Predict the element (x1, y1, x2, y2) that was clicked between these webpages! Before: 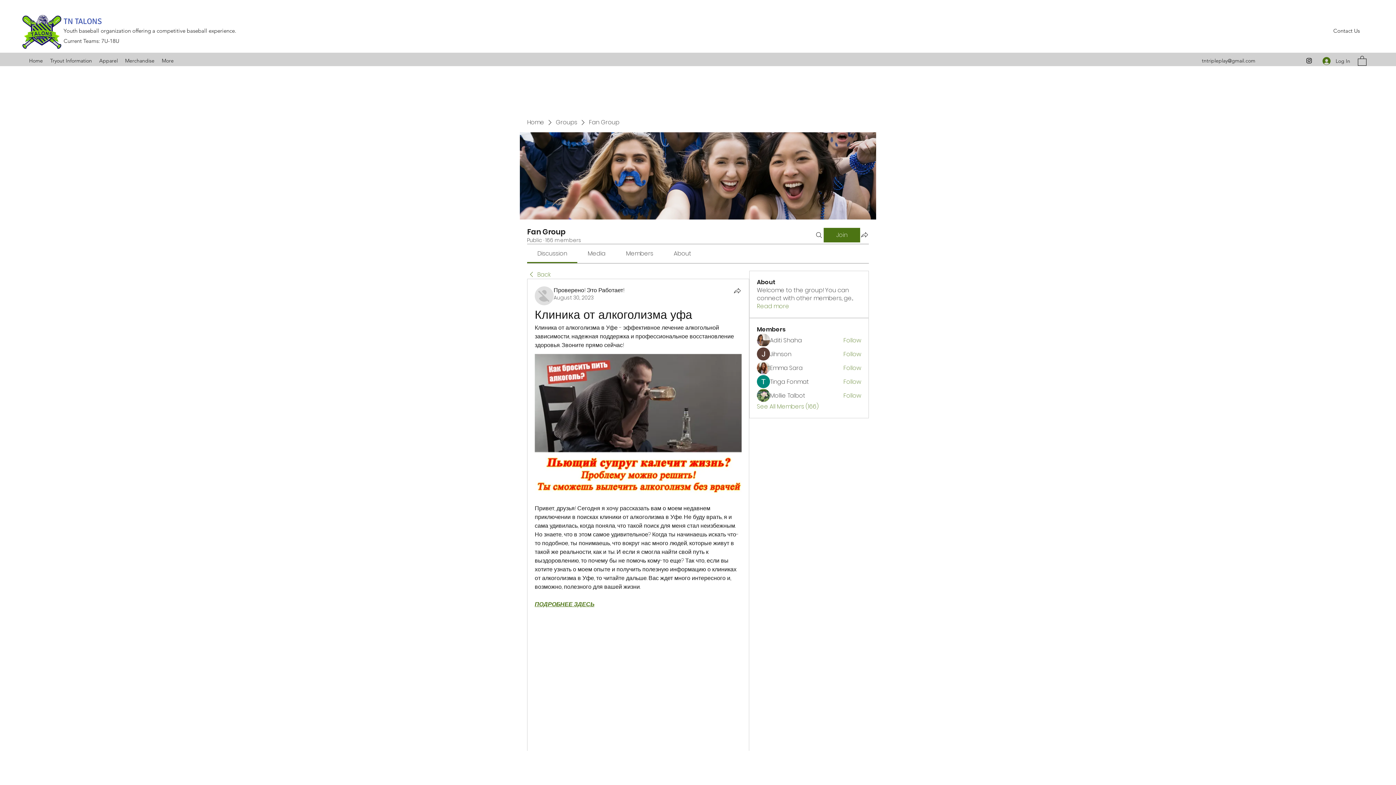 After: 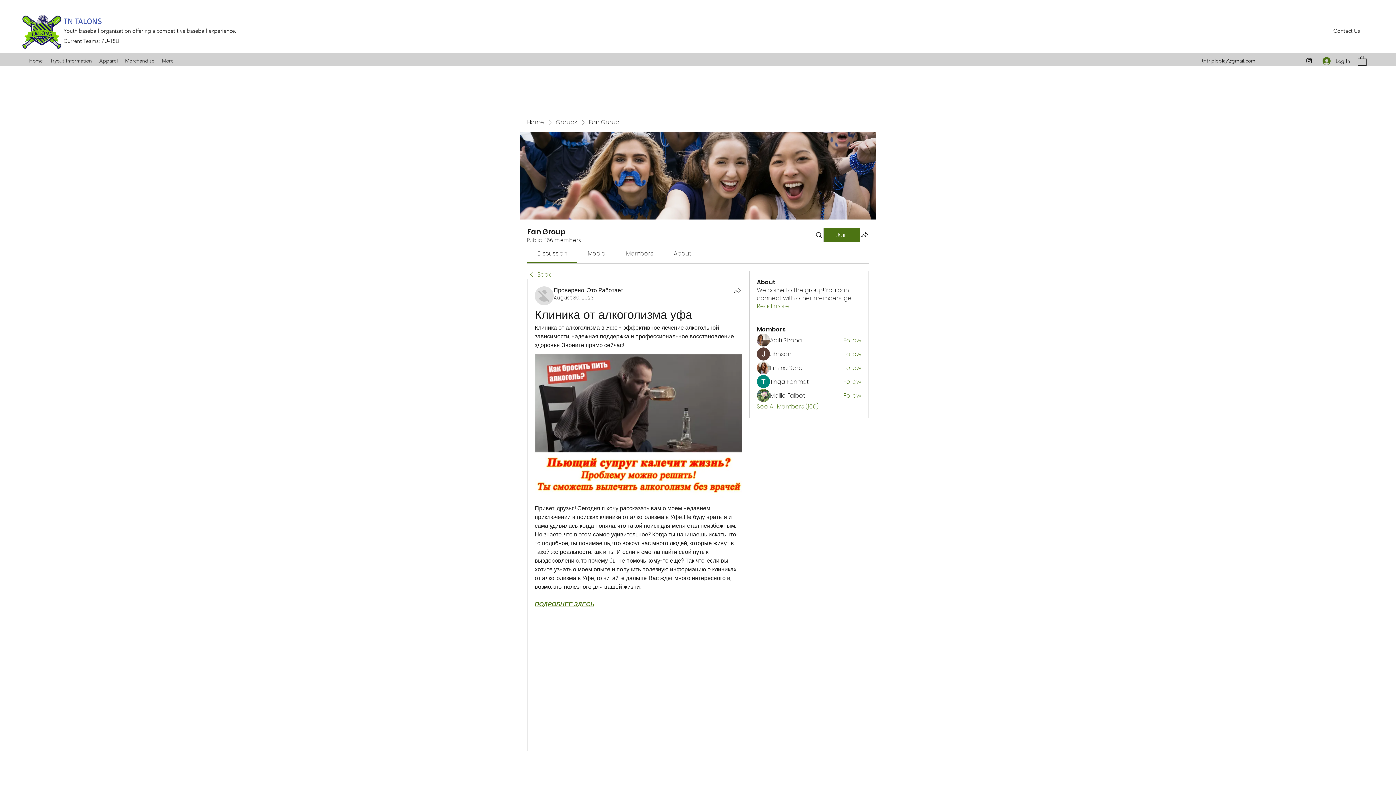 Action: bbox: (537, 249, 567, 257) label: Discussion